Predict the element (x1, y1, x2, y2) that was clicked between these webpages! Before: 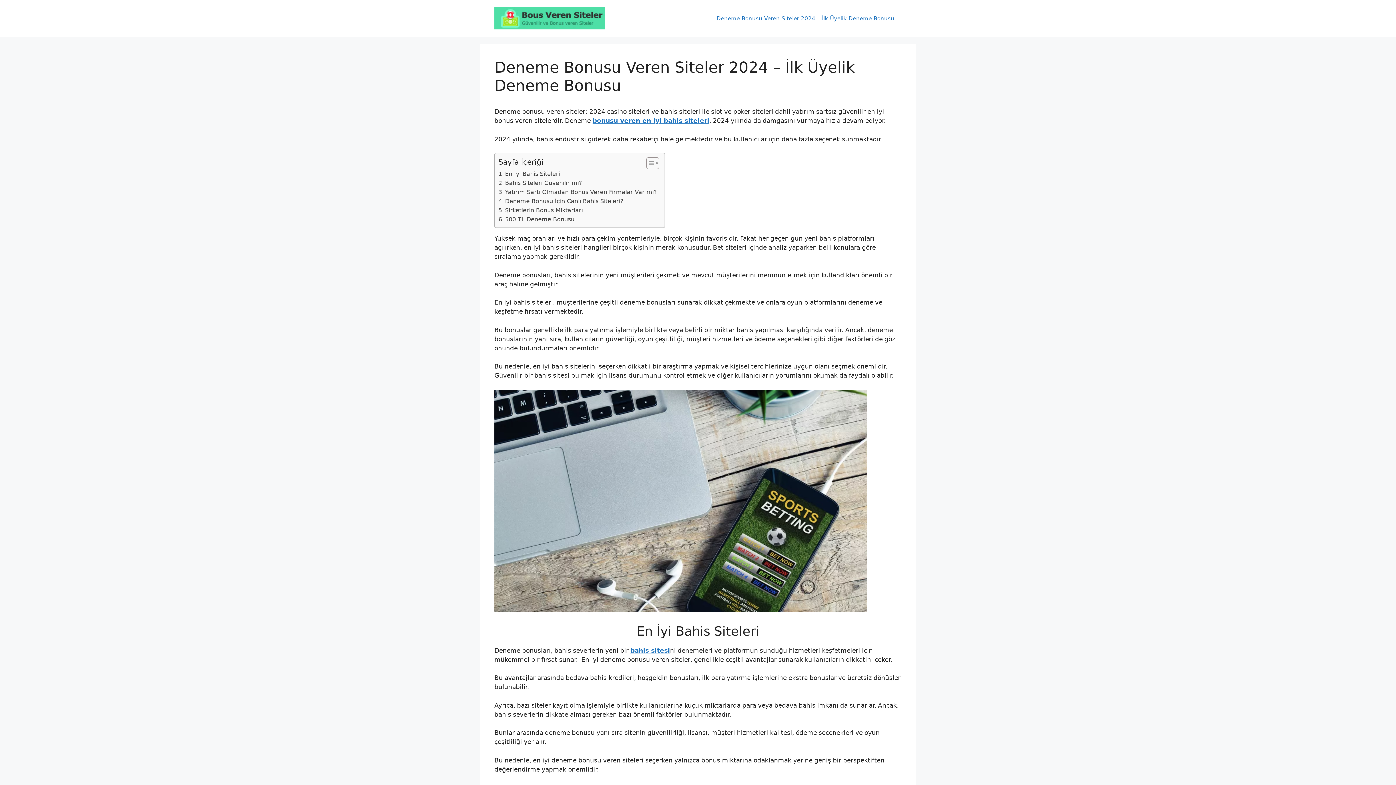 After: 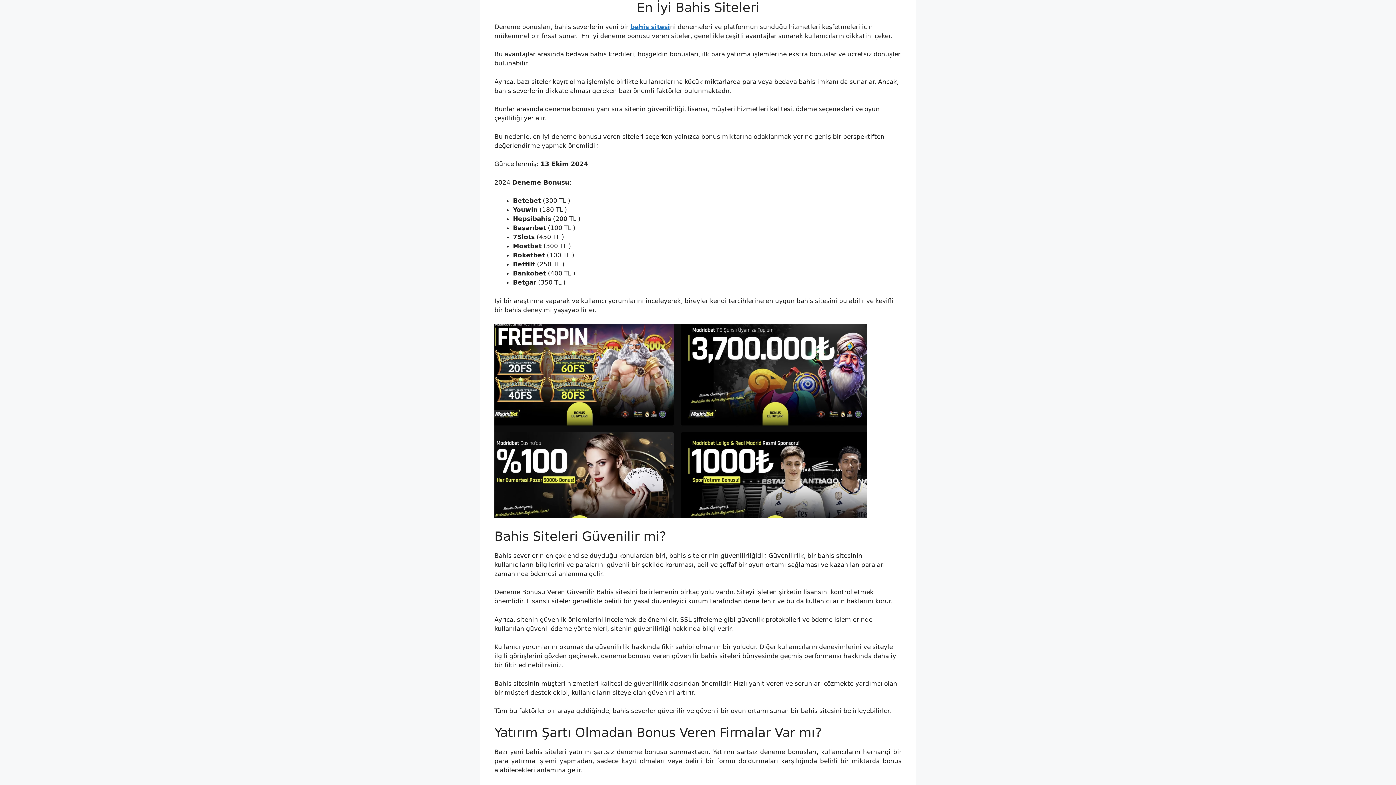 Action: label: En İyi Bahis Siteleri bbox: (498, 169, 560, 178)